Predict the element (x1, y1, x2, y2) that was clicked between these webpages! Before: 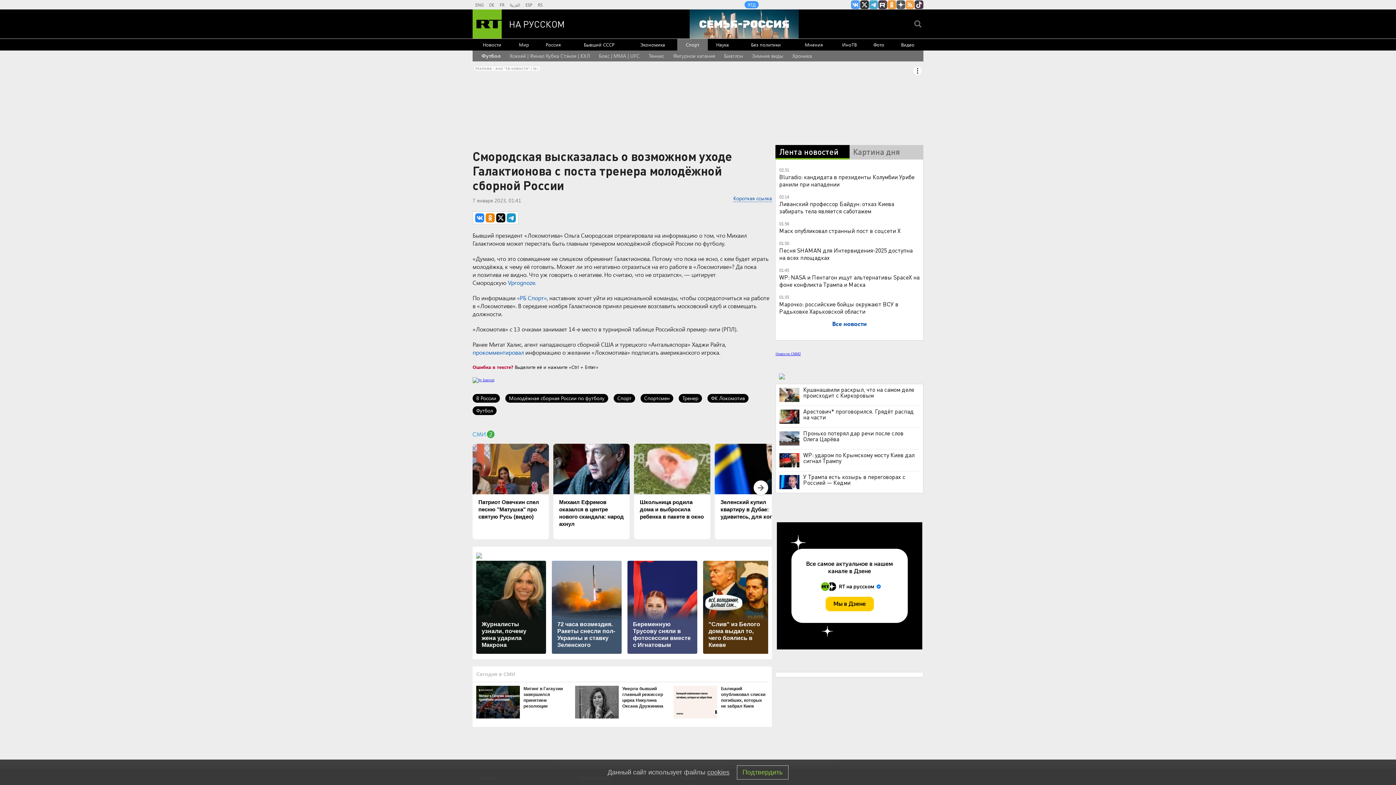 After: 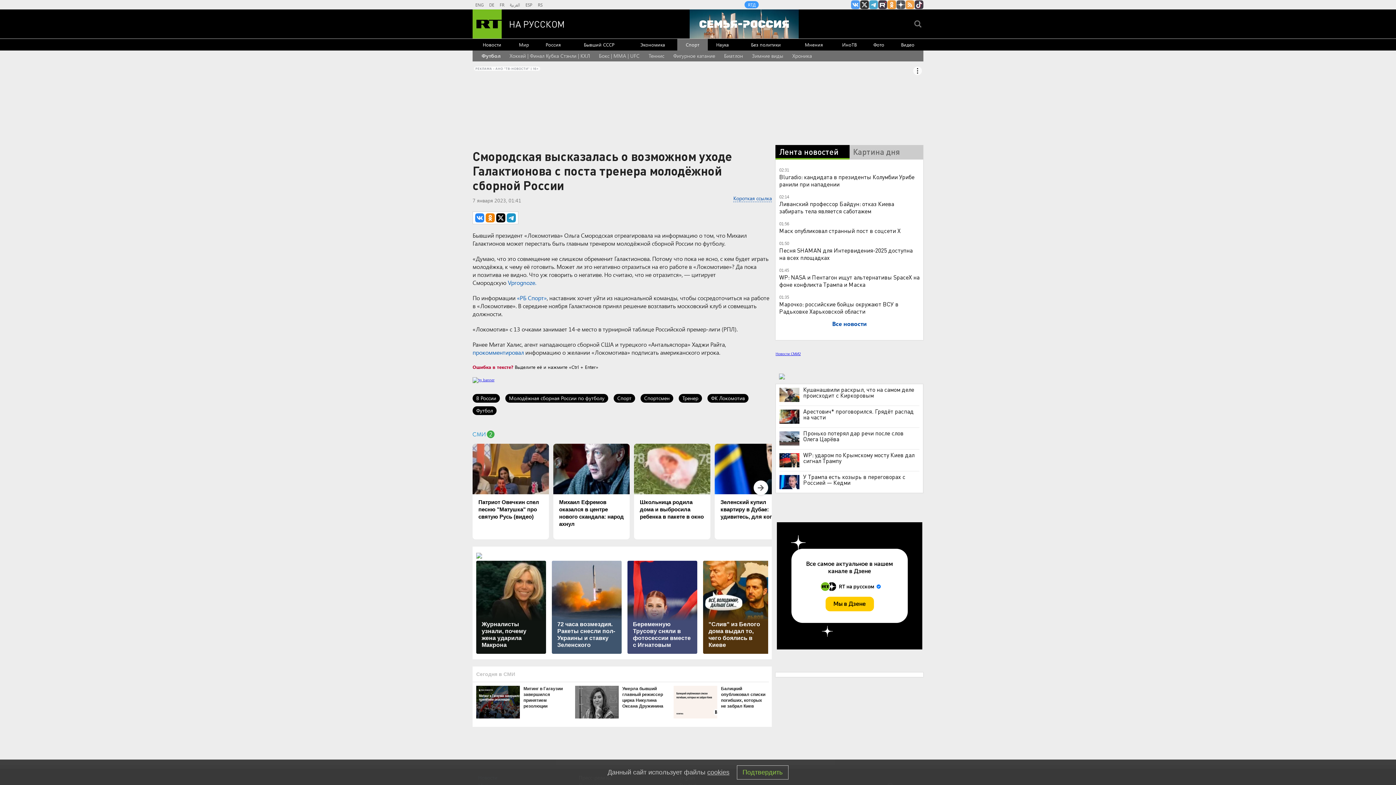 Action: label: Балицкий опубликовал списки погибших, которых не забрал Киев bbox: (673, 686, 767, 721)